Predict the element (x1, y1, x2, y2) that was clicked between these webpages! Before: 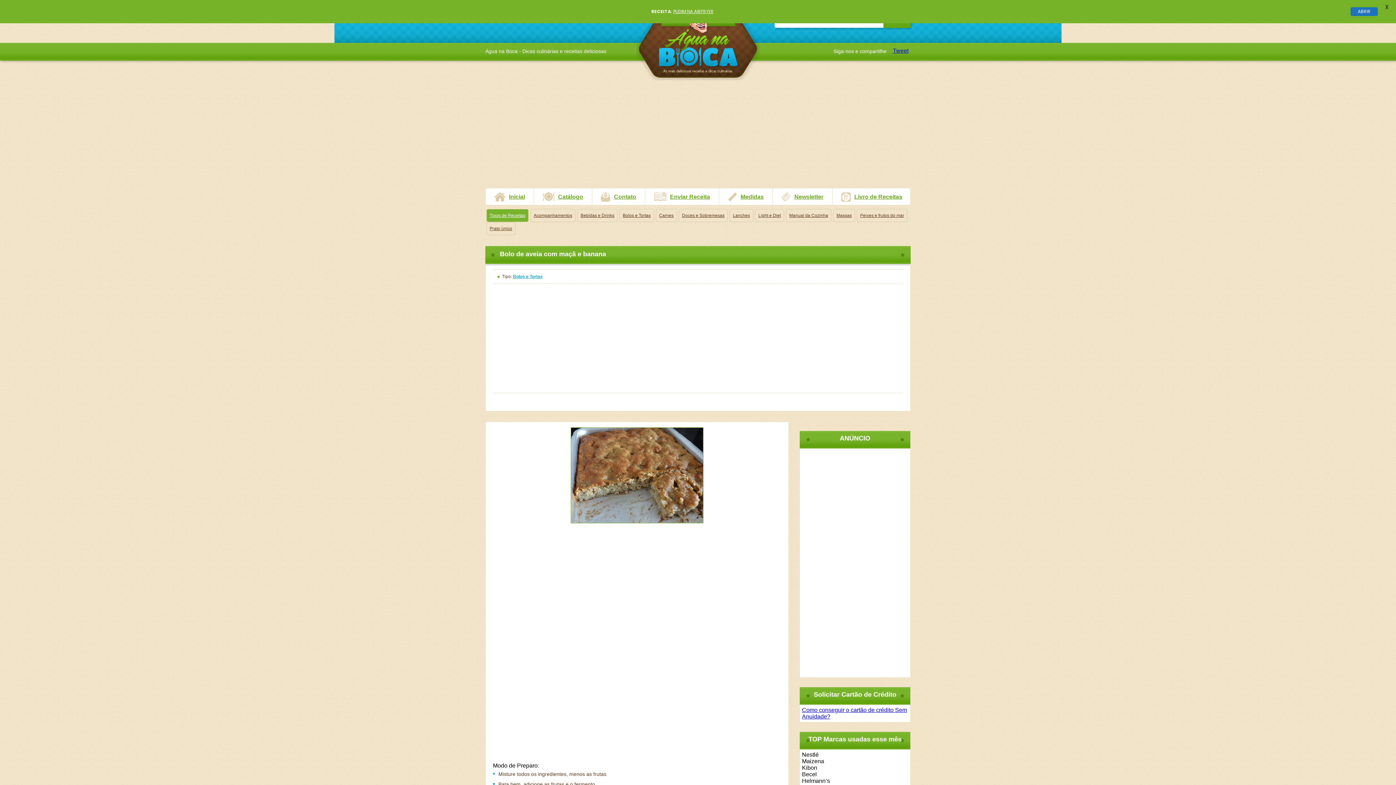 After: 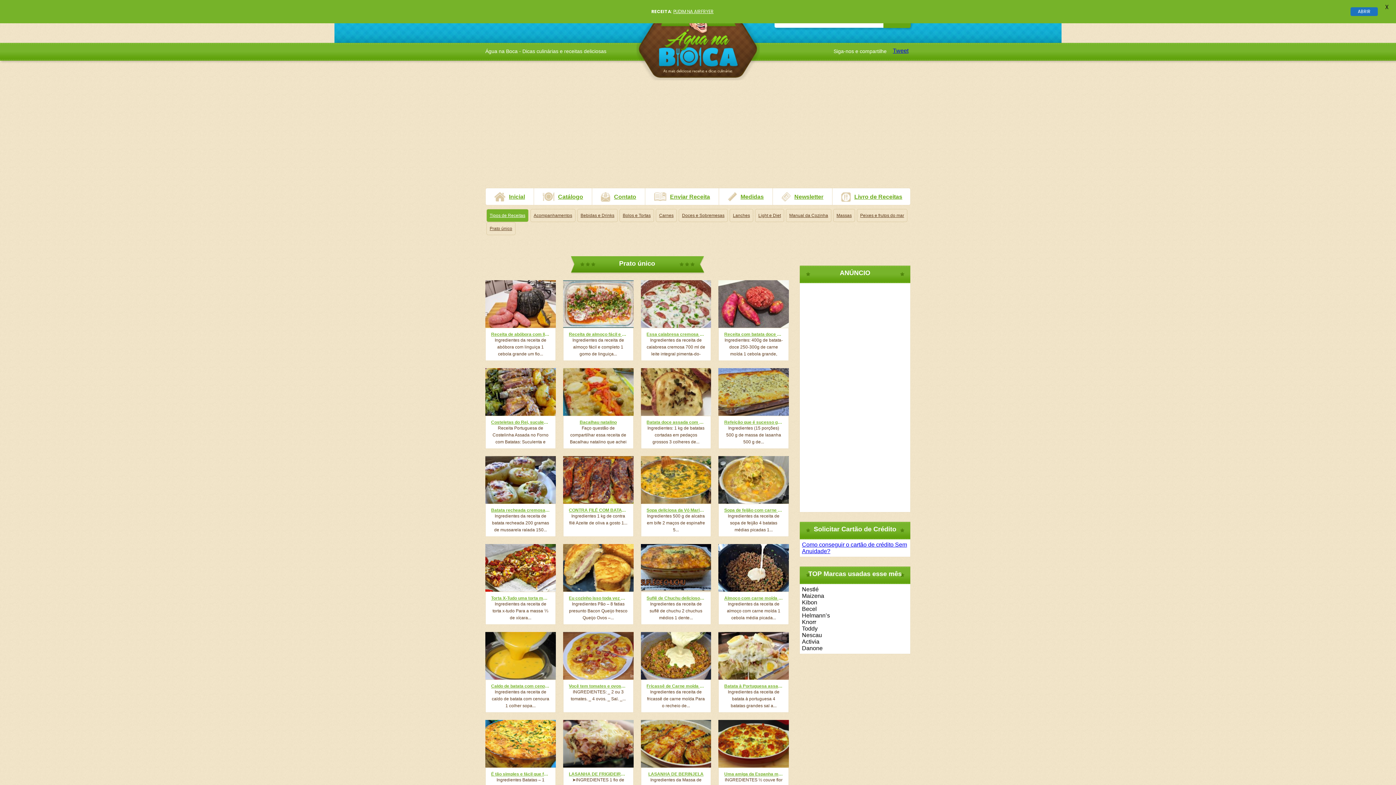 Action: label: Prato único bbox: (486, 222, 515, 235)